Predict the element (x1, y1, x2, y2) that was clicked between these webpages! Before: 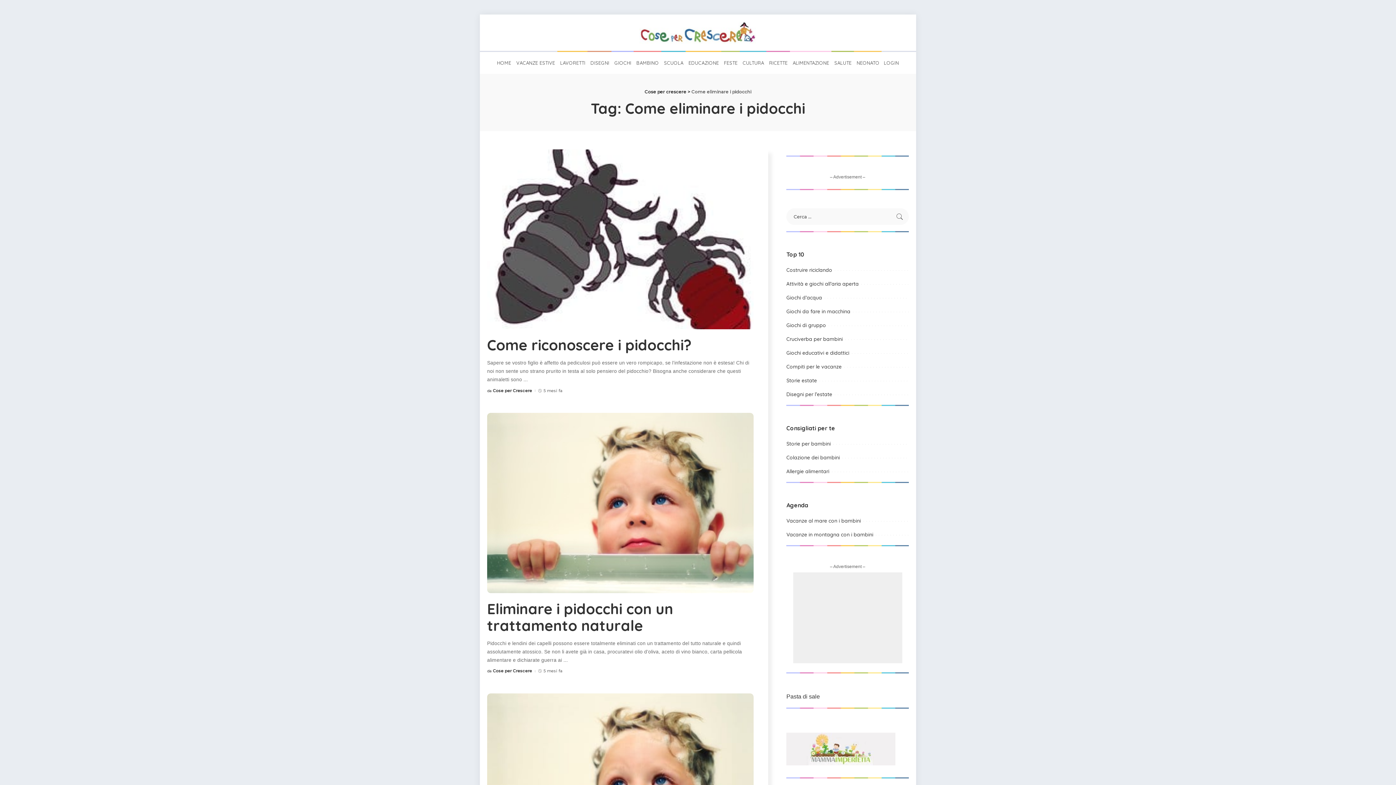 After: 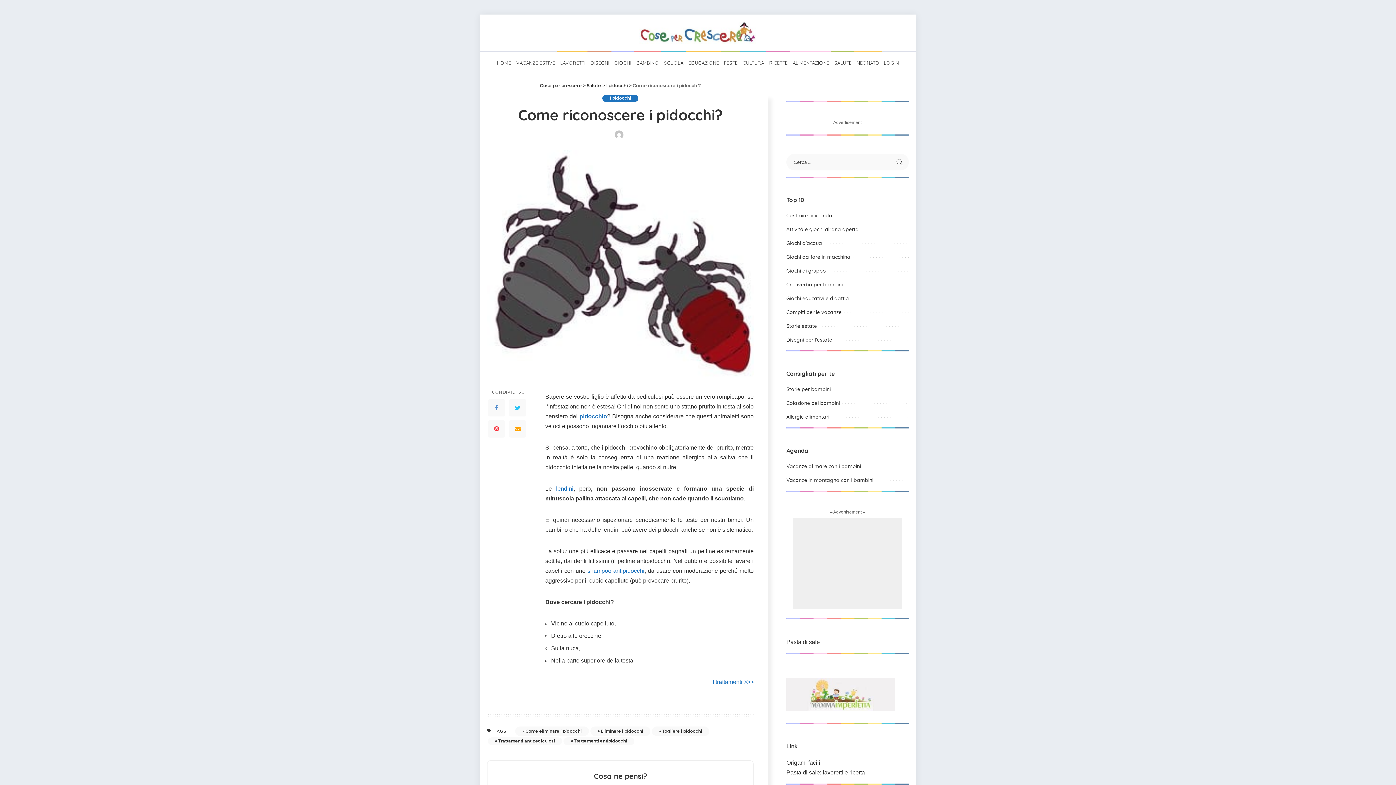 Action: bbox: (487, 149, 753, 329)